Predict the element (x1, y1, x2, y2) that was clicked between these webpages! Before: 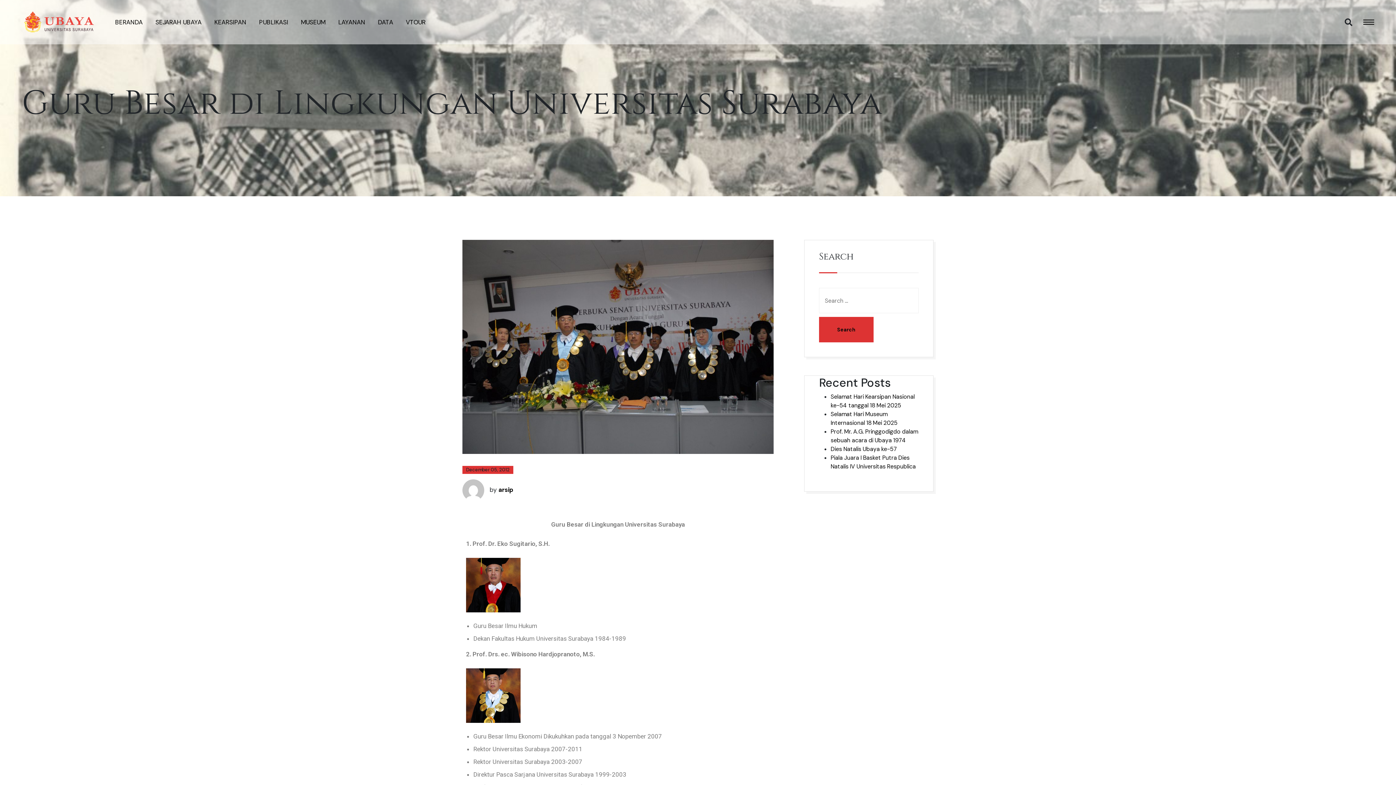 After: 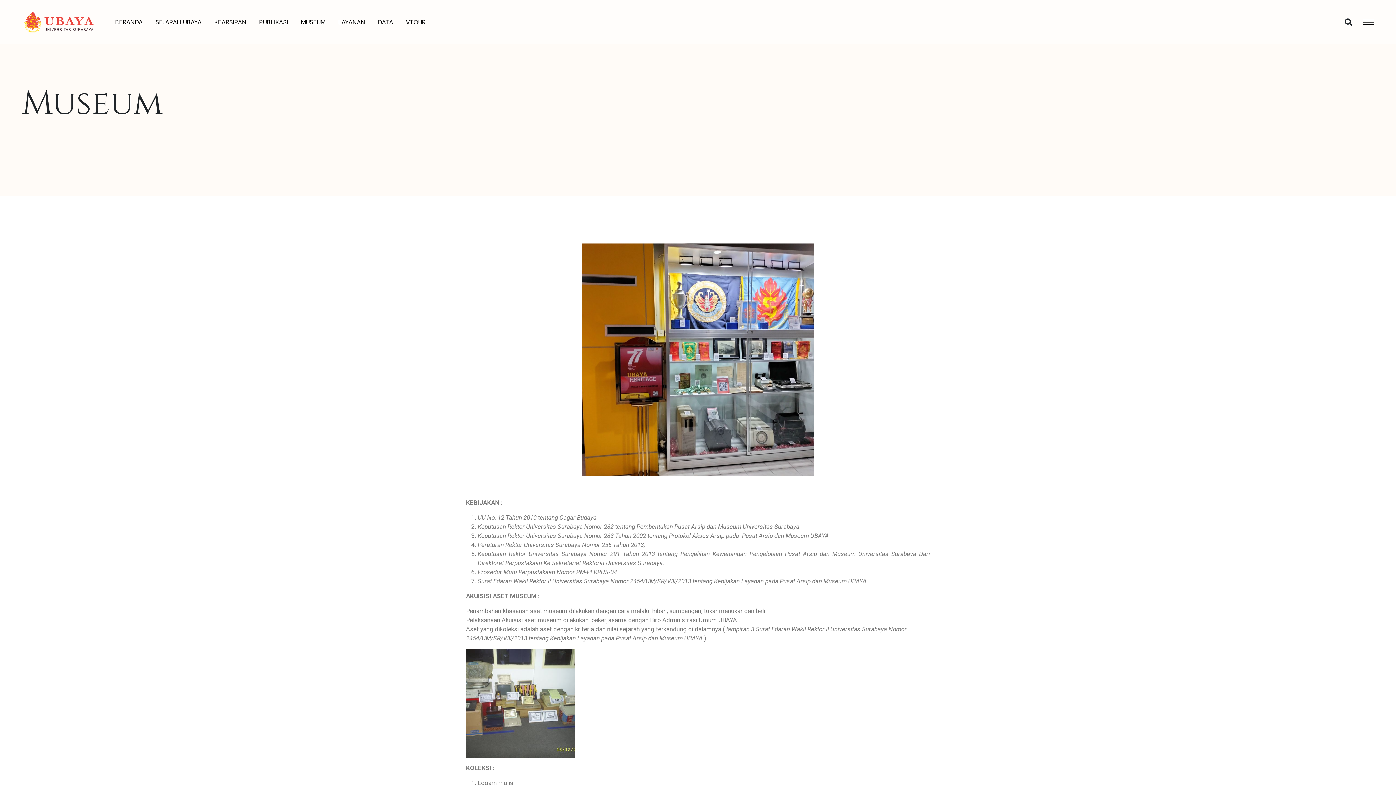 Action: label: MUSEUM bbox: (300, 17, 325, 26)